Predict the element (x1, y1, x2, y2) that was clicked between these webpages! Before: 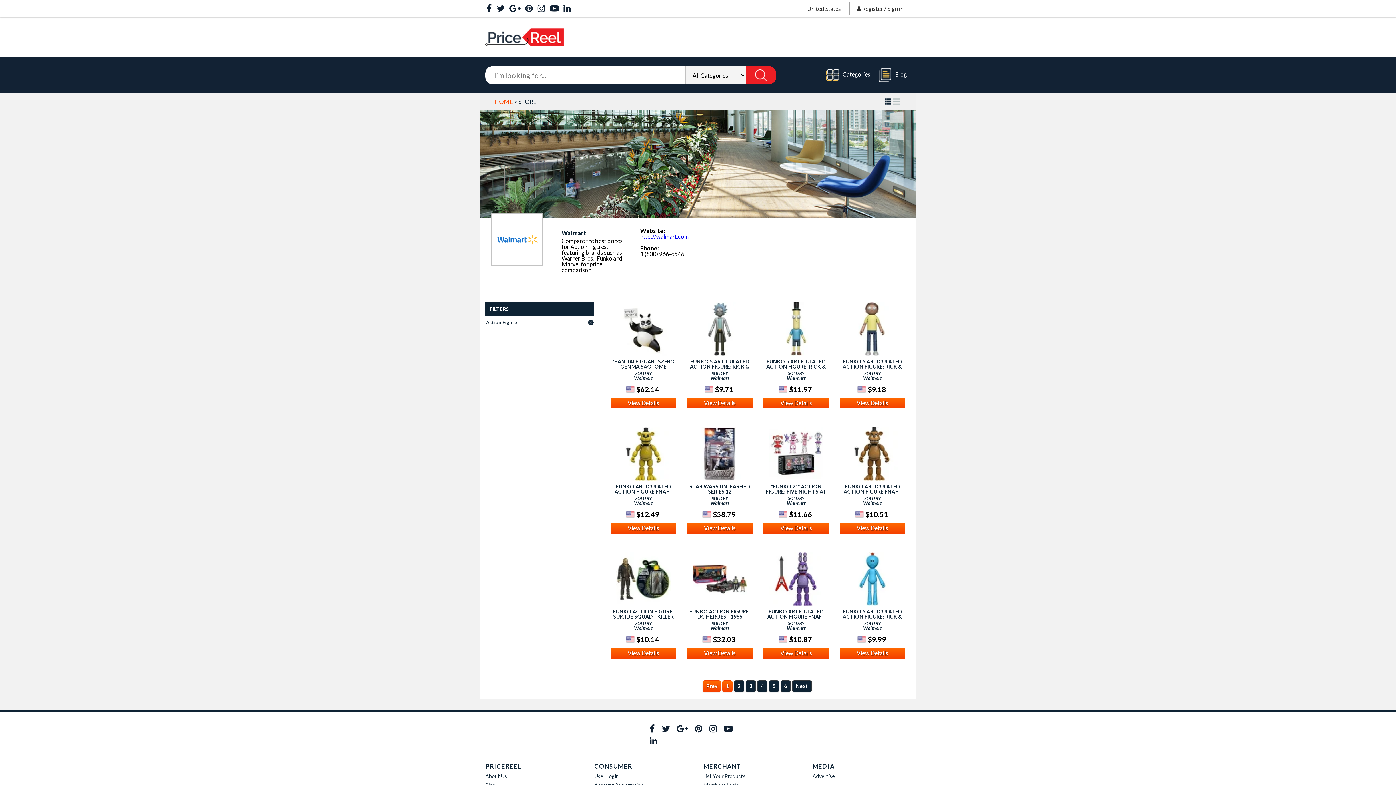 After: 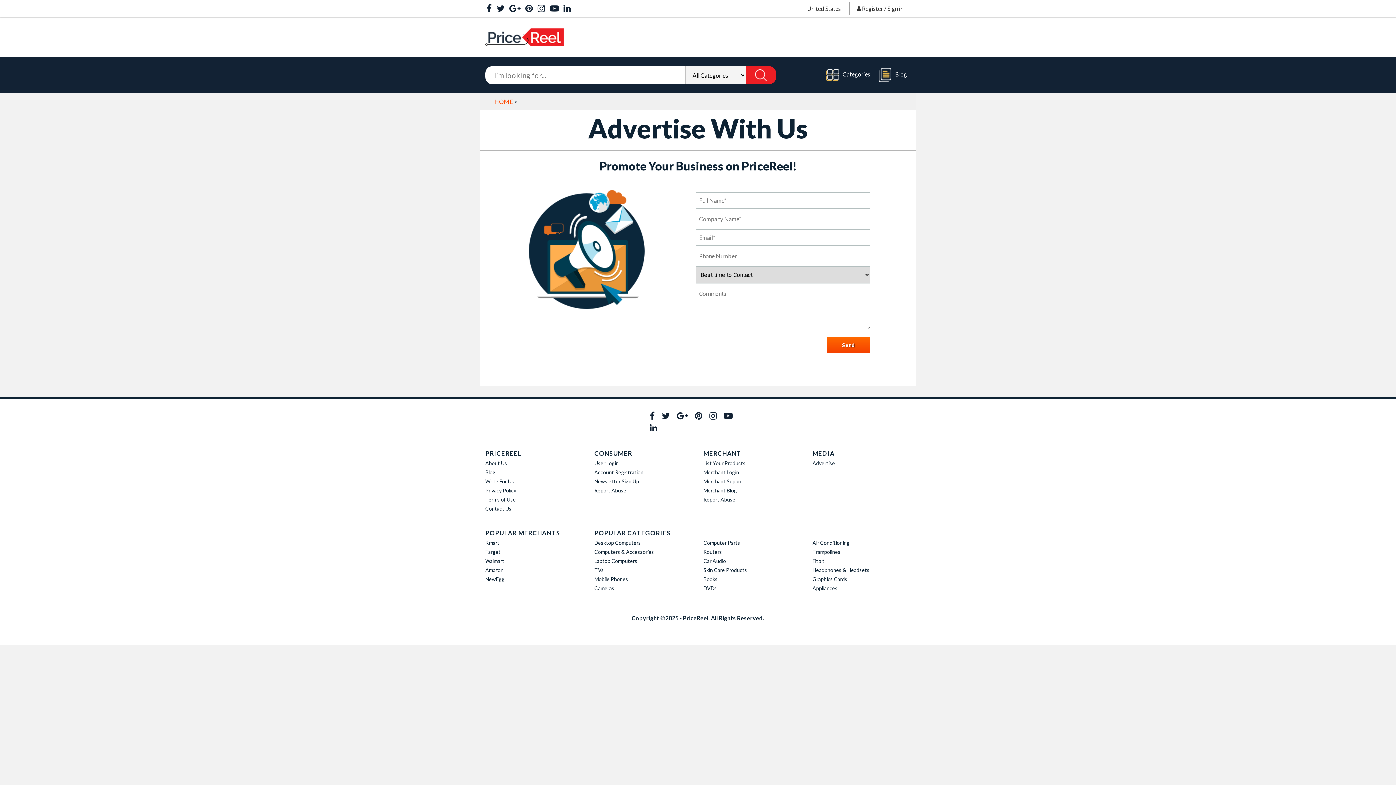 Action: label: Advertise bbox: (812, 773, 835, 779)